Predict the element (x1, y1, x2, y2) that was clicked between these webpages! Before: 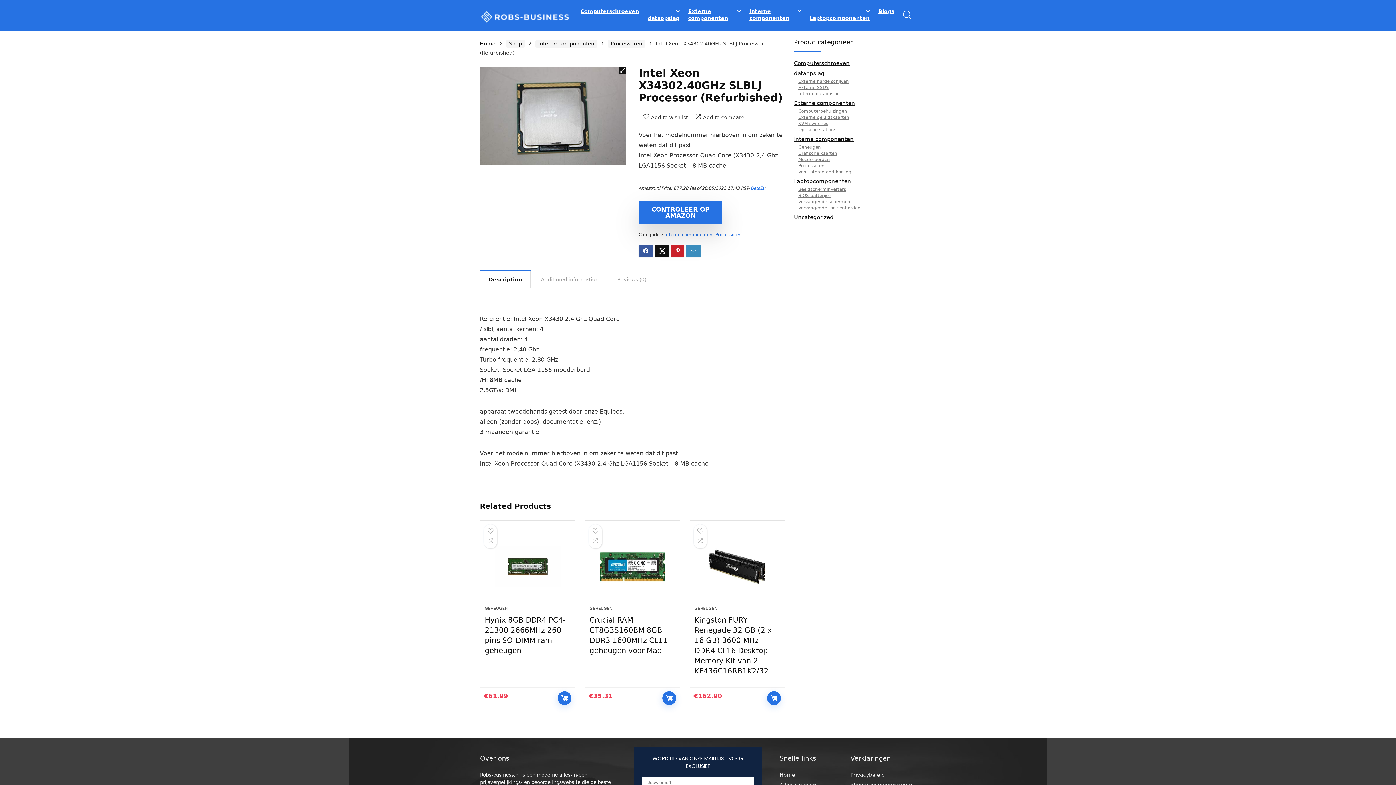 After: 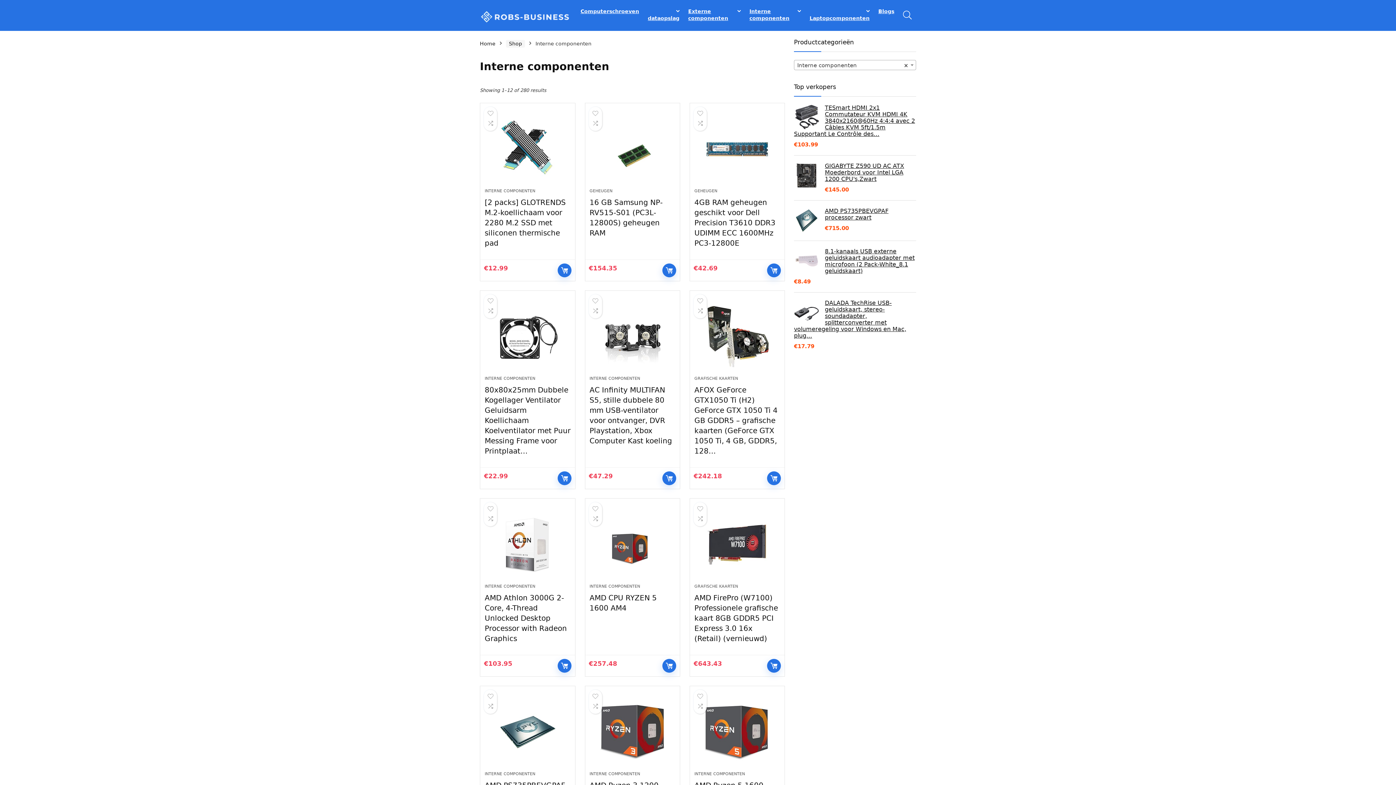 Action: bbox: (794, 136, 853, 142) label: Interne componenten